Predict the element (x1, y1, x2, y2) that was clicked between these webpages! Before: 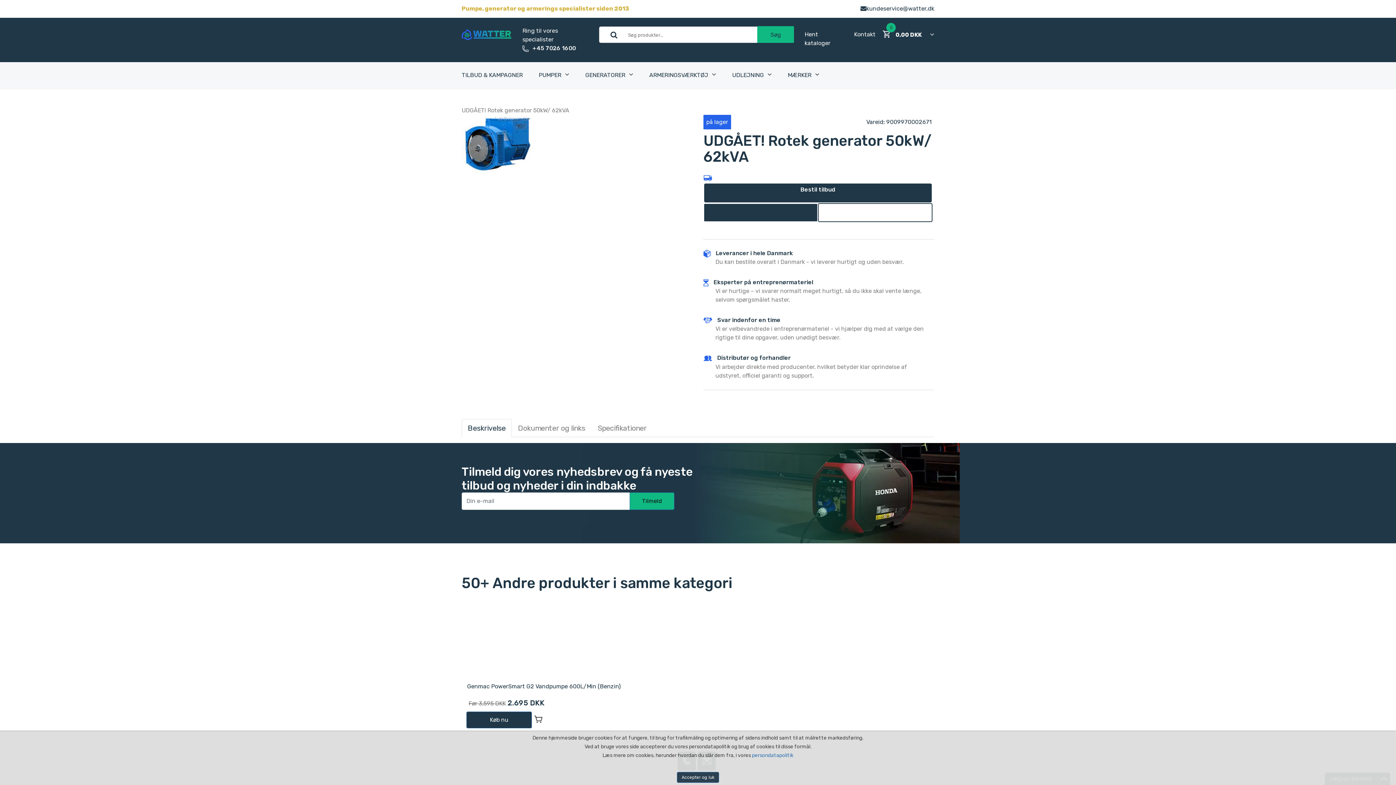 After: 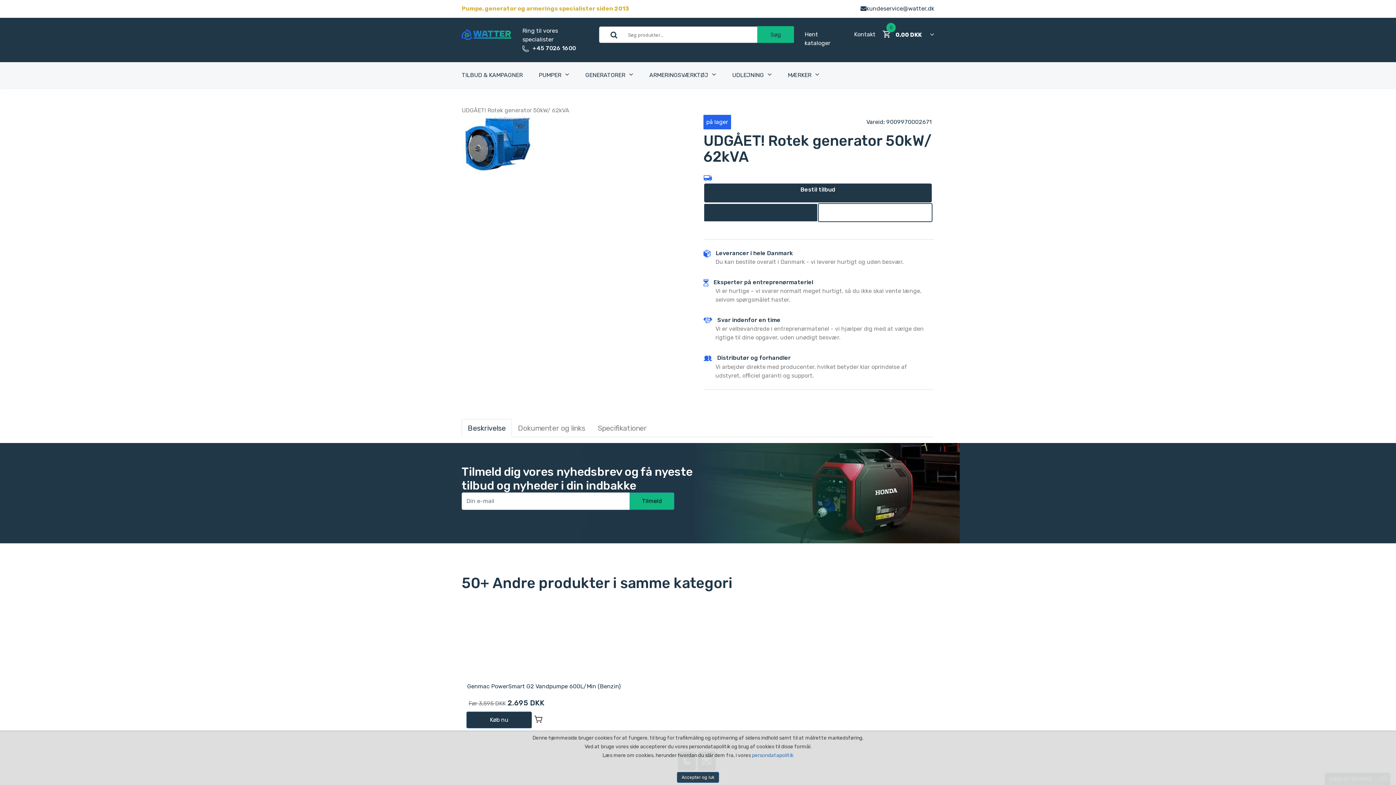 Action: label: +45 7026 1600 bbox: (532, 44, 576, 51)